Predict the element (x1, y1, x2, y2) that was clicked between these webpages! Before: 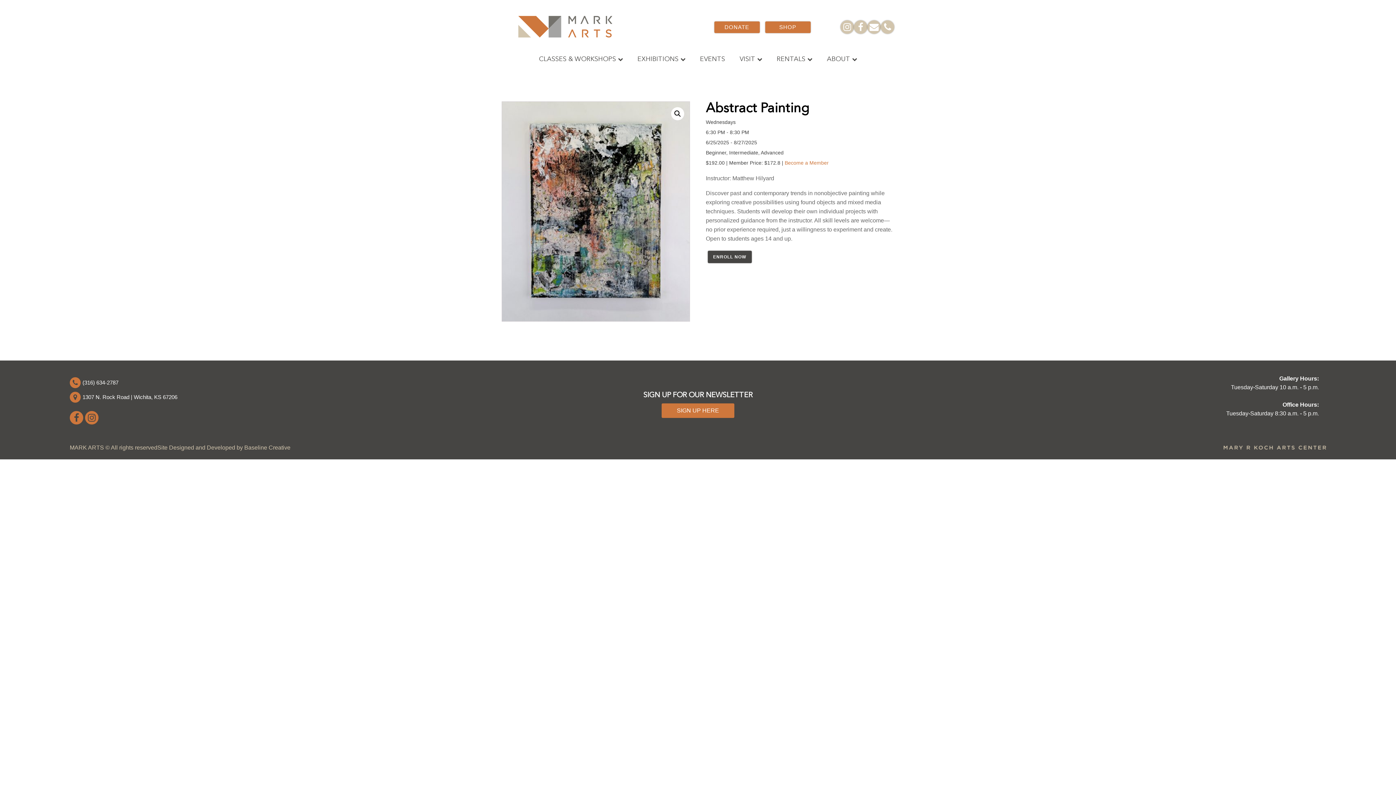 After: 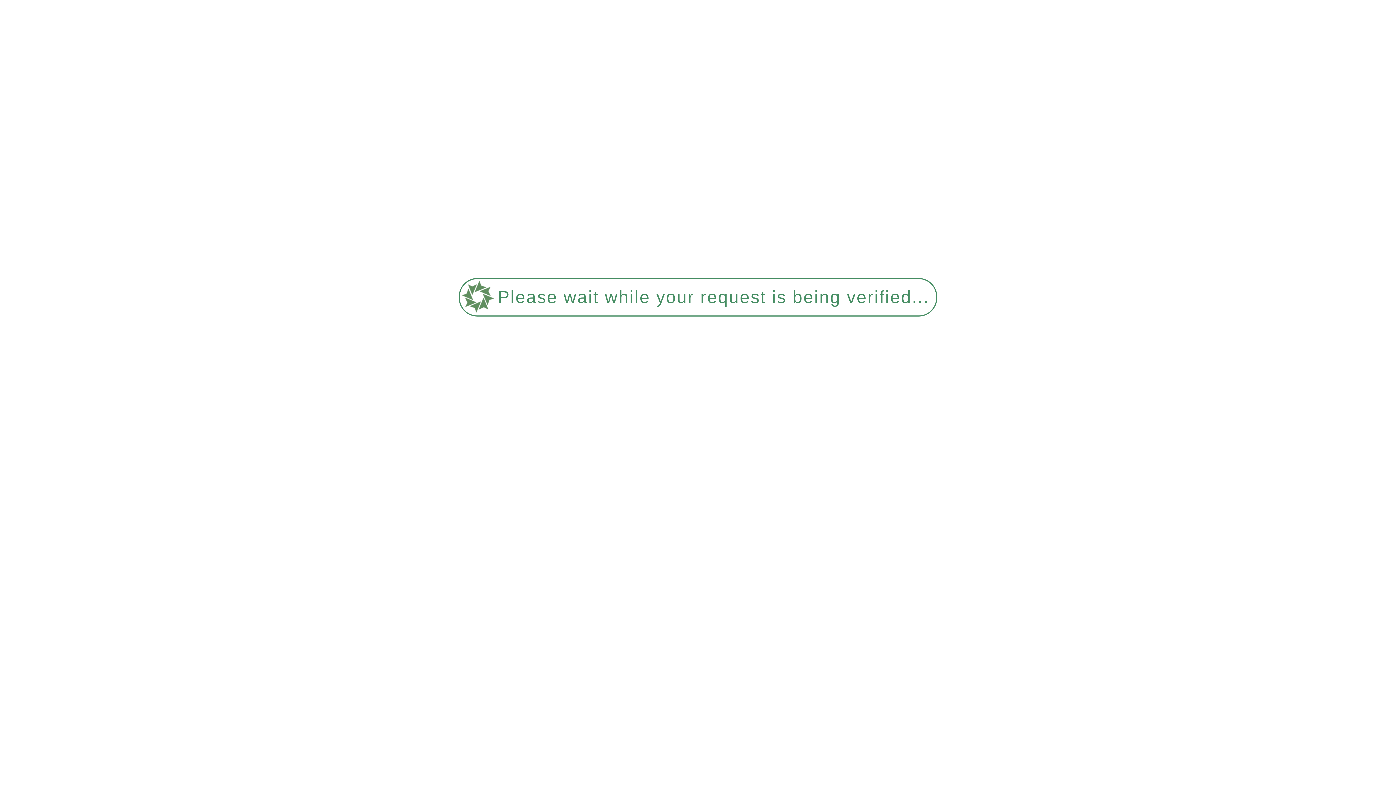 Action: label: EVENTS bbox: (700, 54, 725, 64)